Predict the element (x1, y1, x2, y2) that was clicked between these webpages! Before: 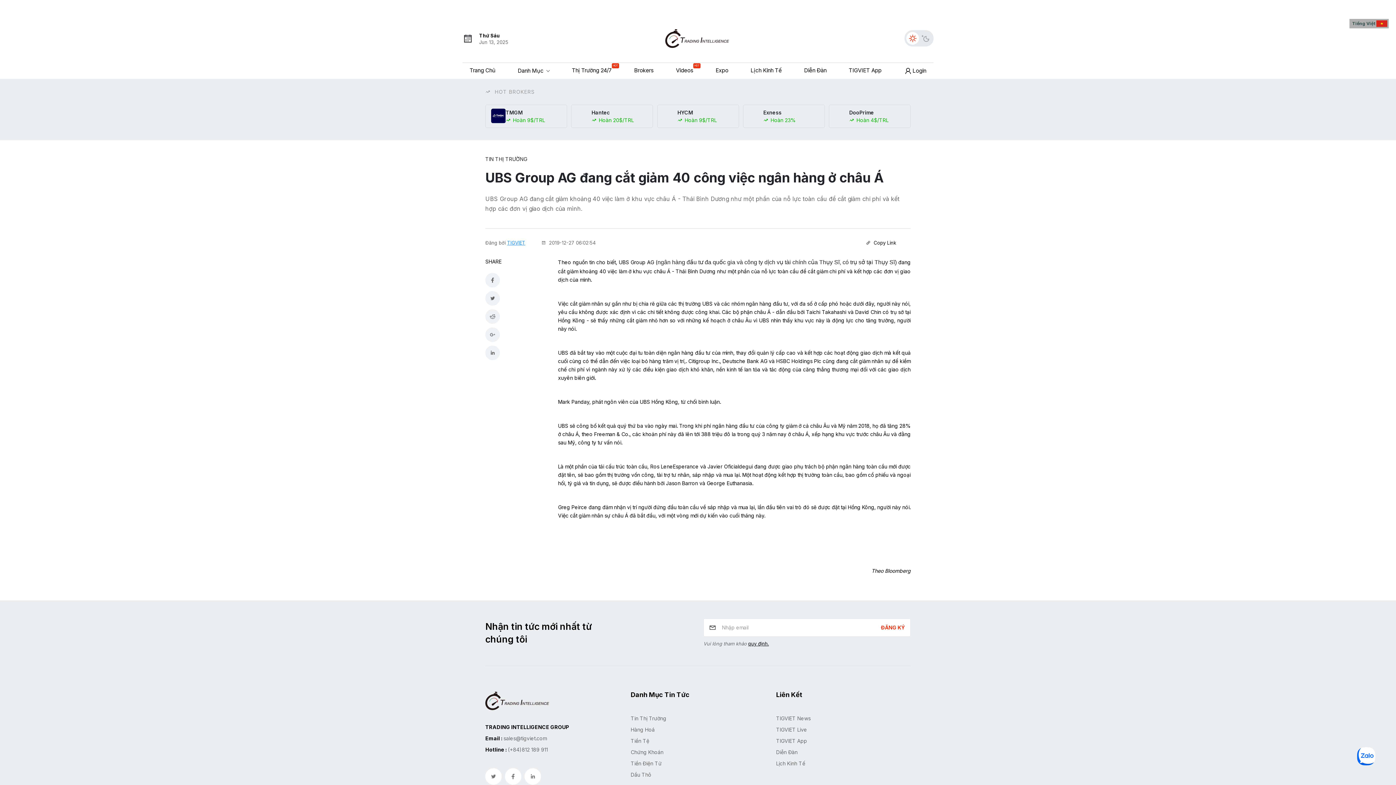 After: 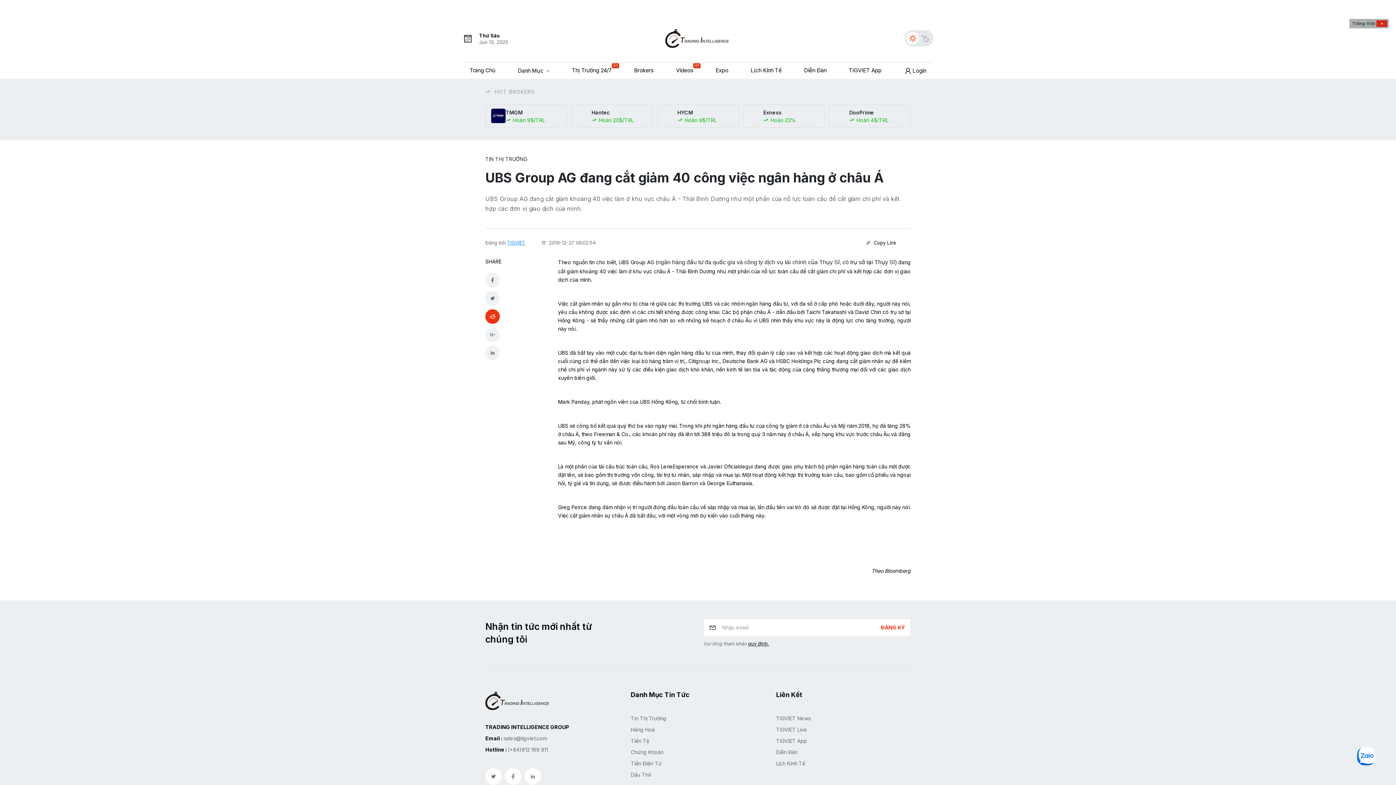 Action: bbox: (485, 309, 500, 323)